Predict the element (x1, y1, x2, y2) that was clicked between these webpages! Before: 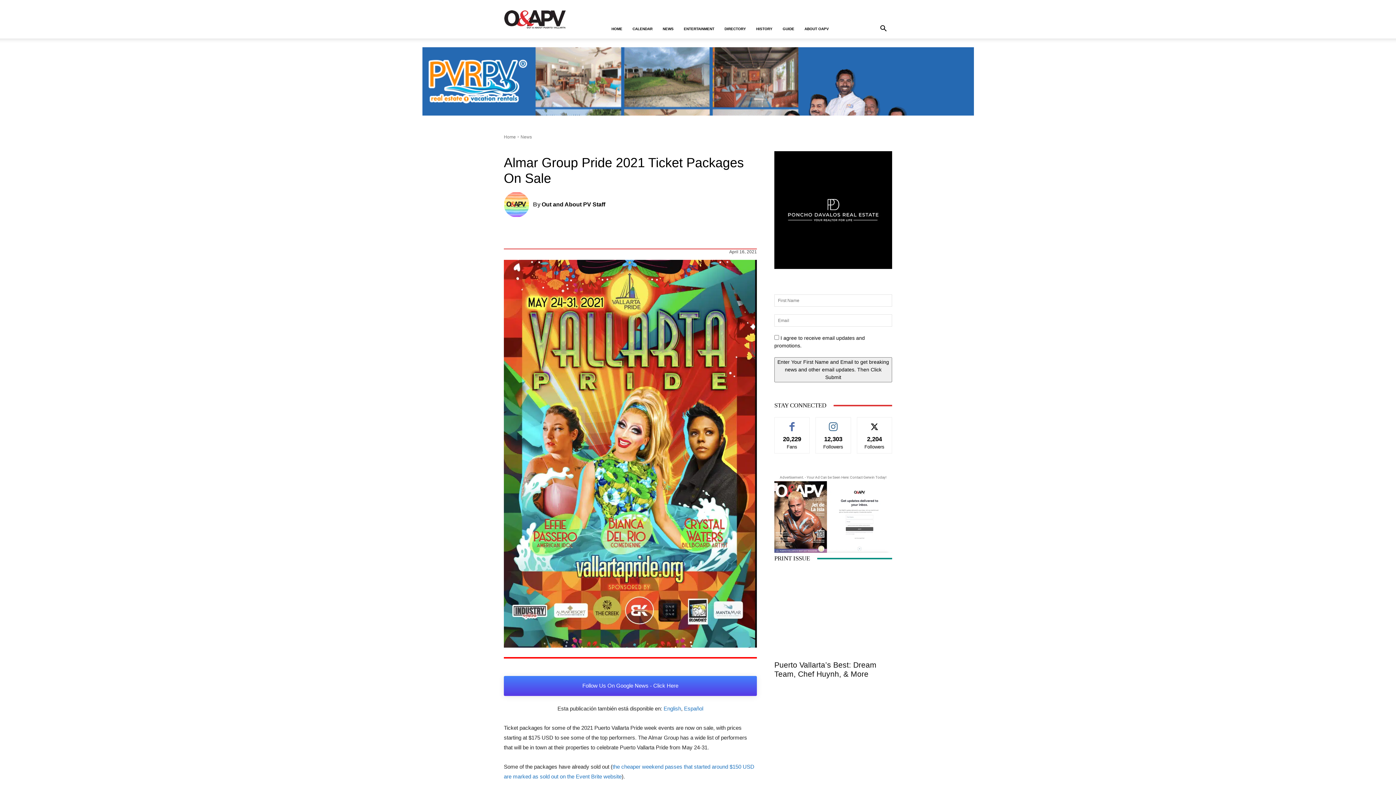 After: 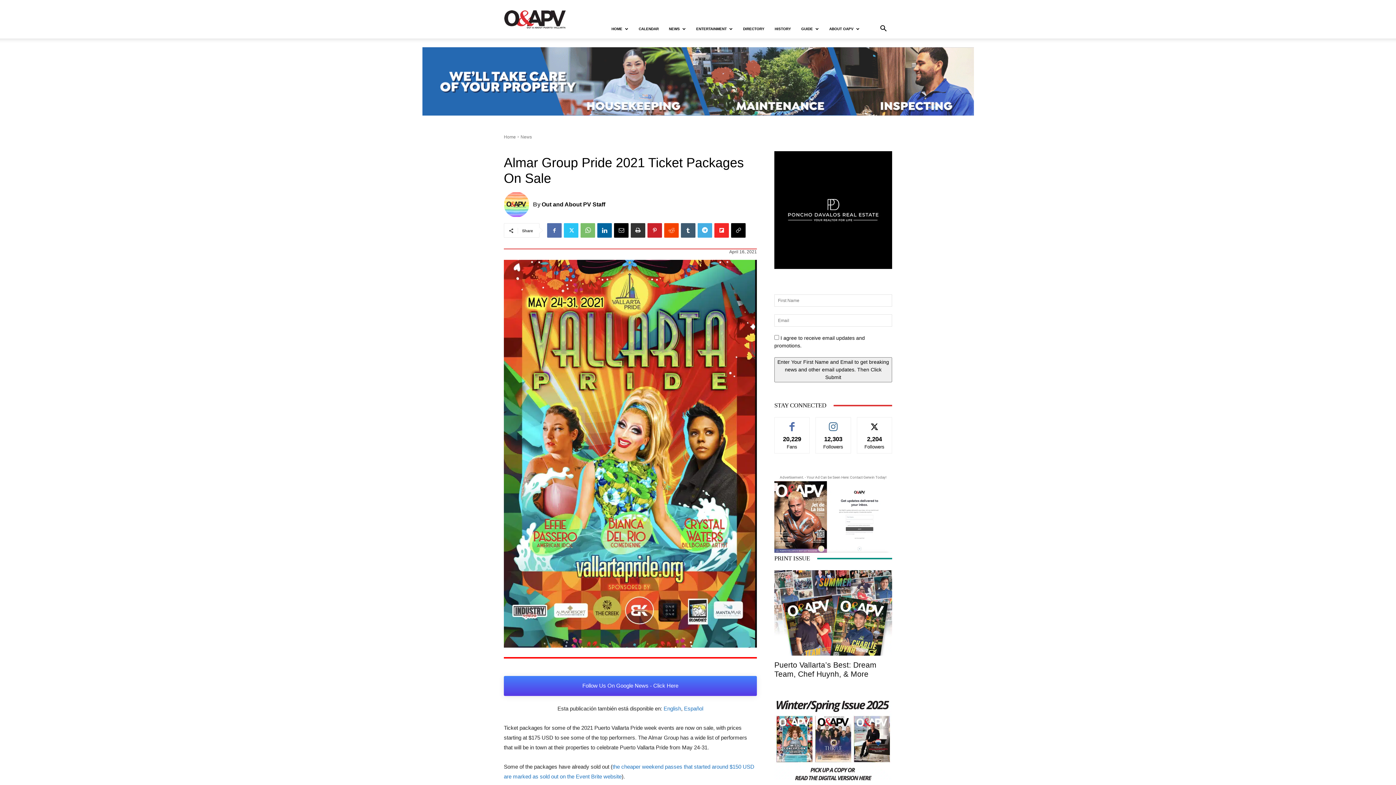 Action: bbox: (697, 223, 712, 237)